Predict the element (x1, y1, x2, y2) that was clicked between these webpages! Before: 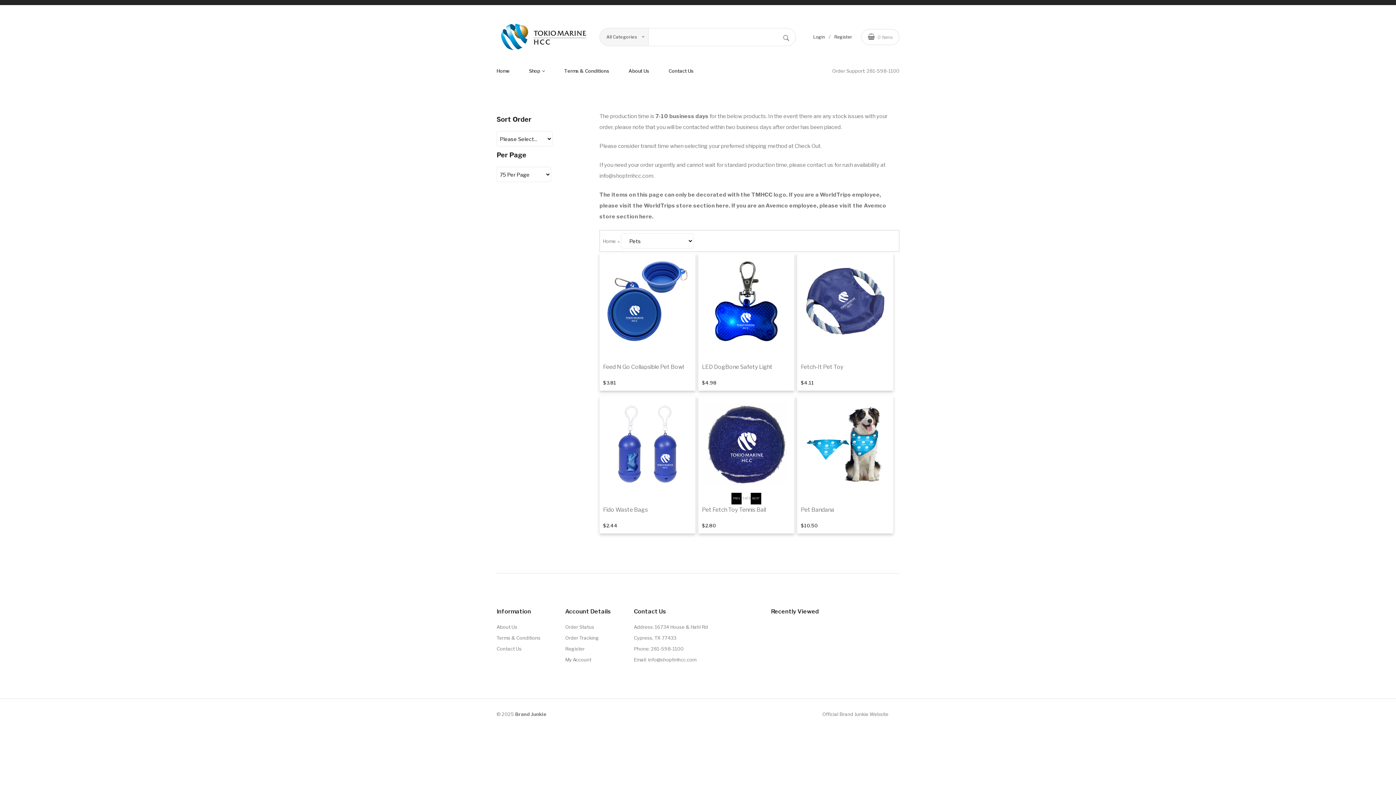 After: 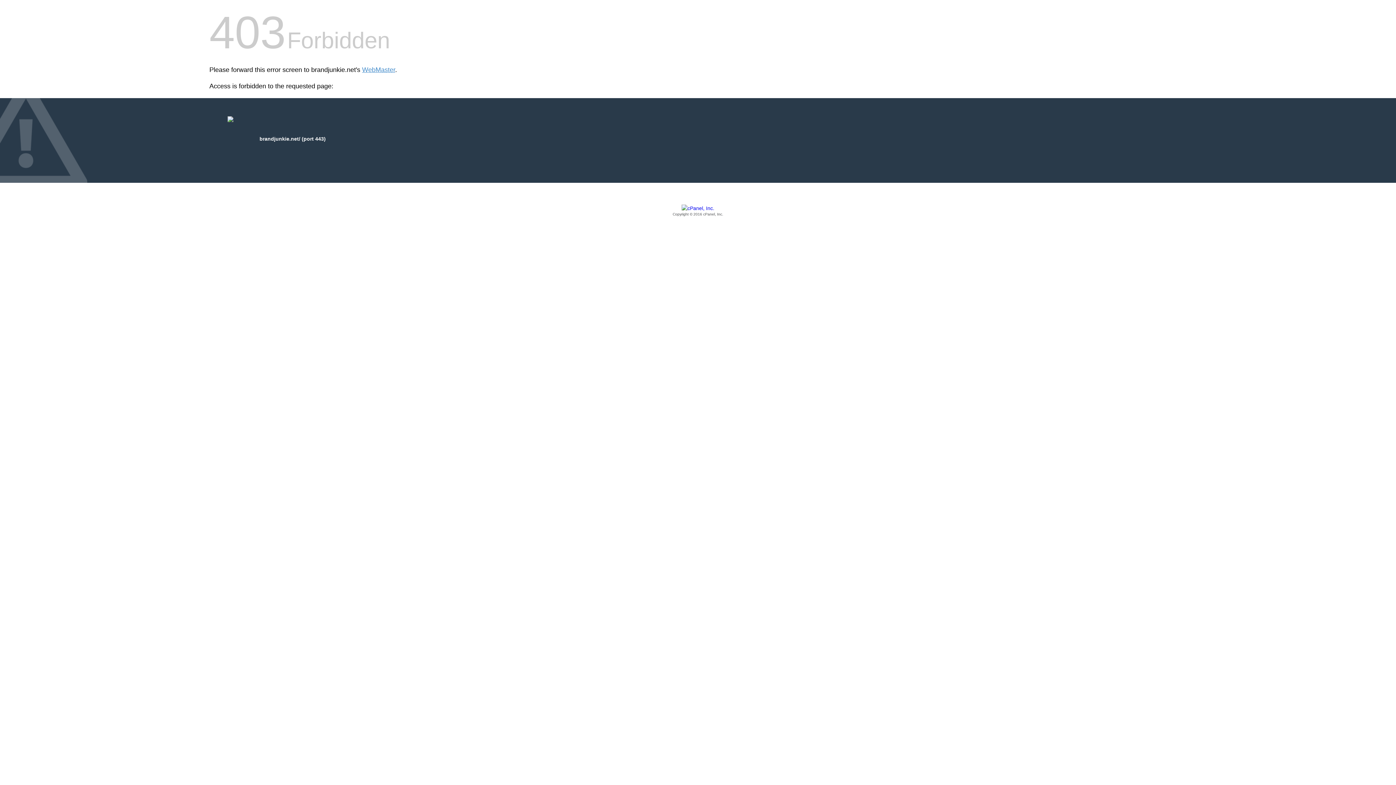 Action: bbox: (822, 711, 888, 717) label: Official Brand Junkie Website